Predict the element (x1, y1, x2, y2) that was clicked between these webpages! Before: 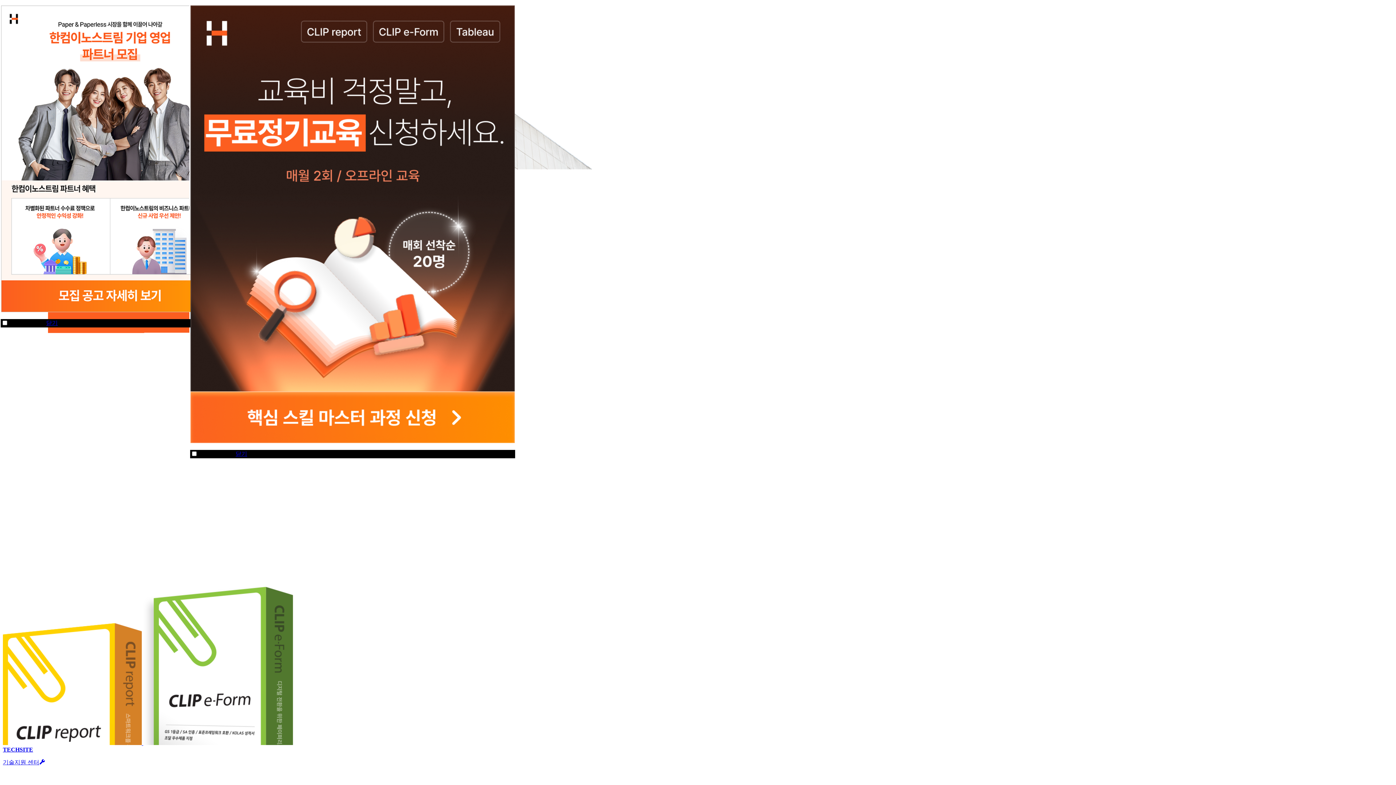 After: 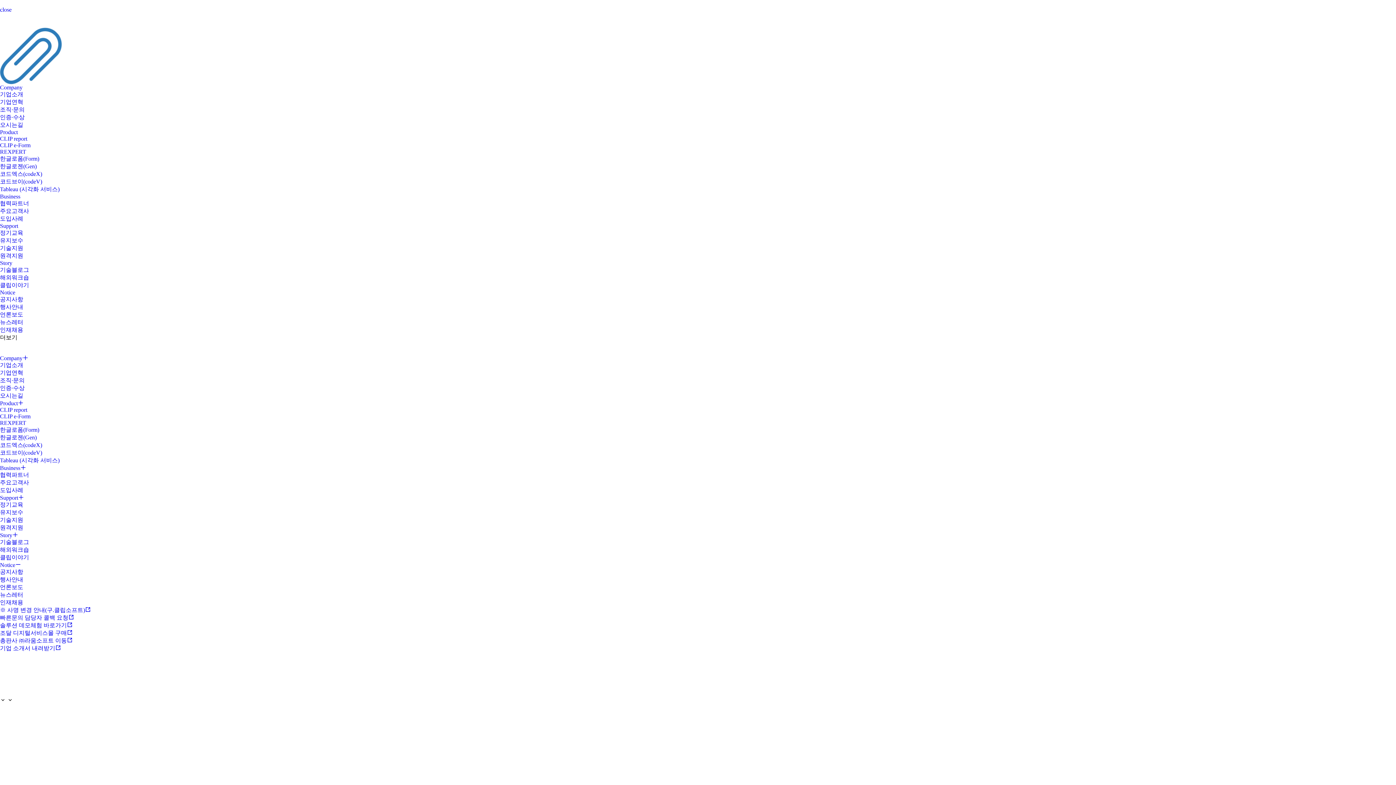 Action: bbox: (190, 439, 514, 444)